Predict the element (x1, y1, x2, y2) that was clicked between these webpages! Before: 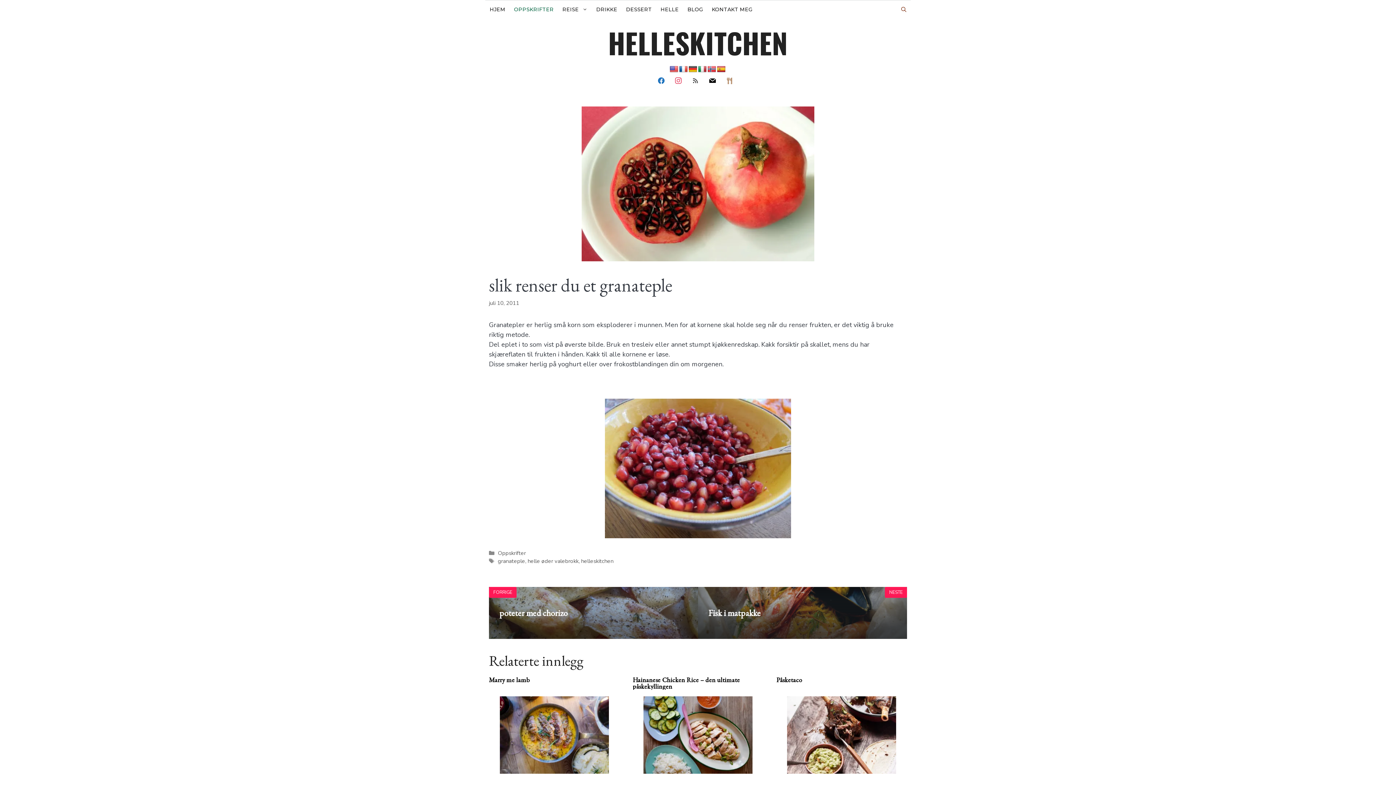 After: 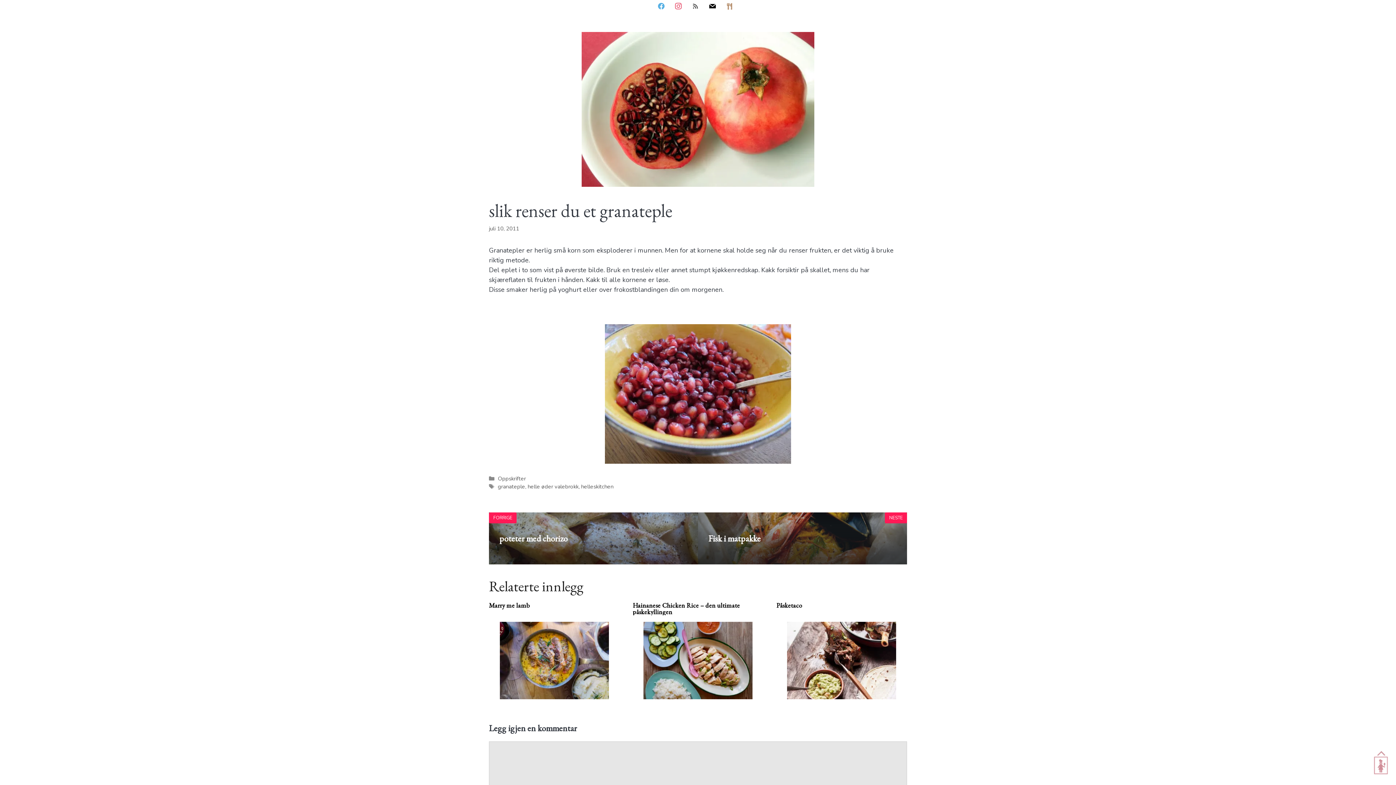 Action: label: facebook2 bbox: (655, 75, 667, 84)